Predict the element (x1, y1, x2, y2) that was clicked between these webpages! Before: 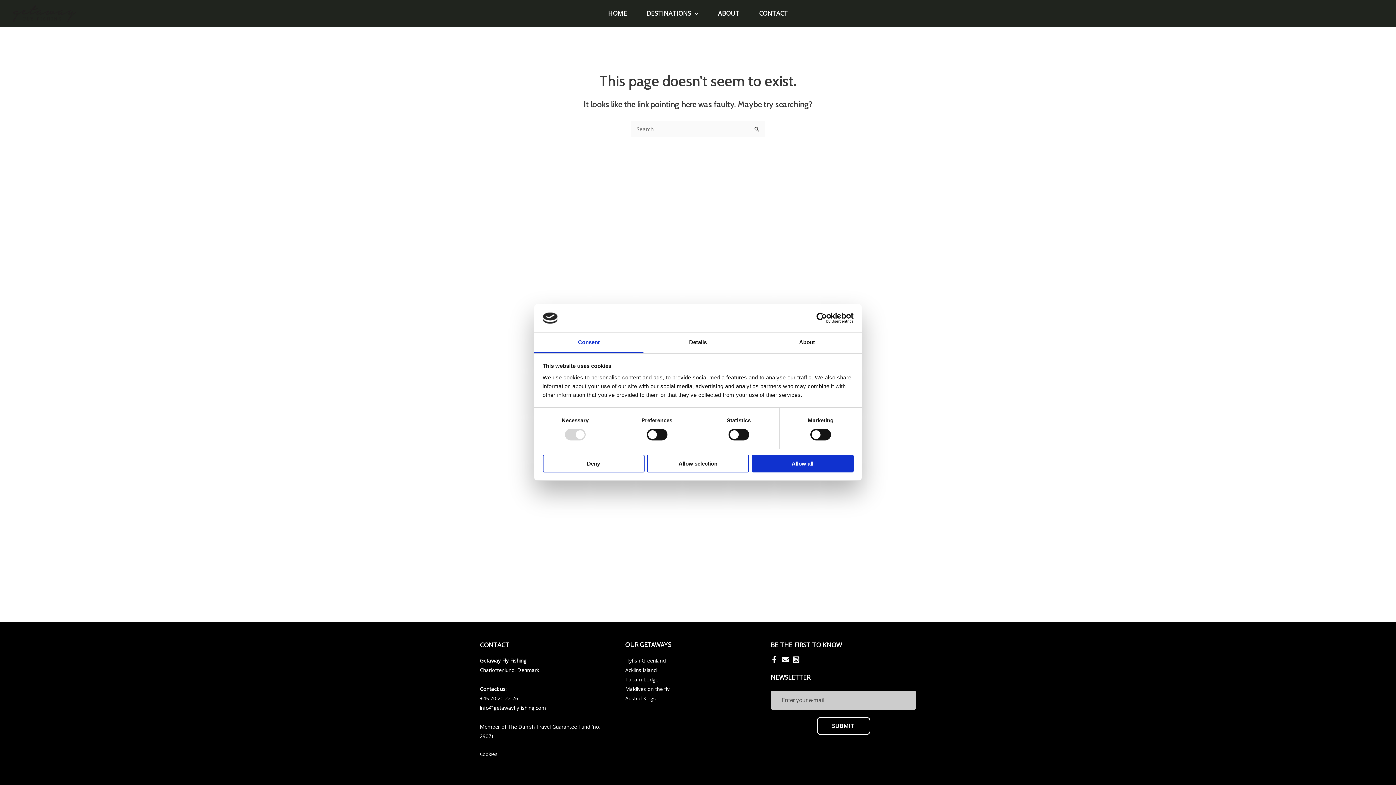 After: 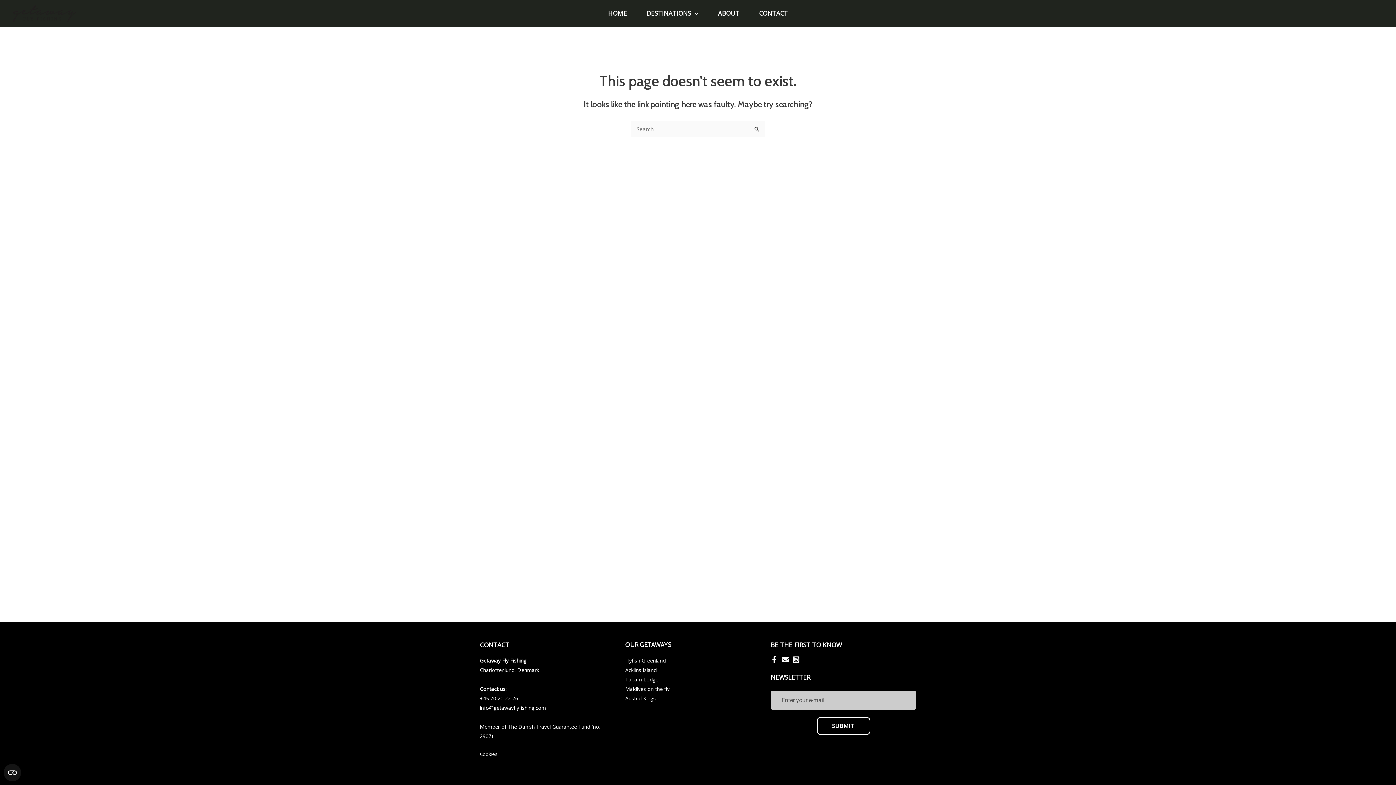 Action: label: Allow all bbox: (751, 454, 853, 472)